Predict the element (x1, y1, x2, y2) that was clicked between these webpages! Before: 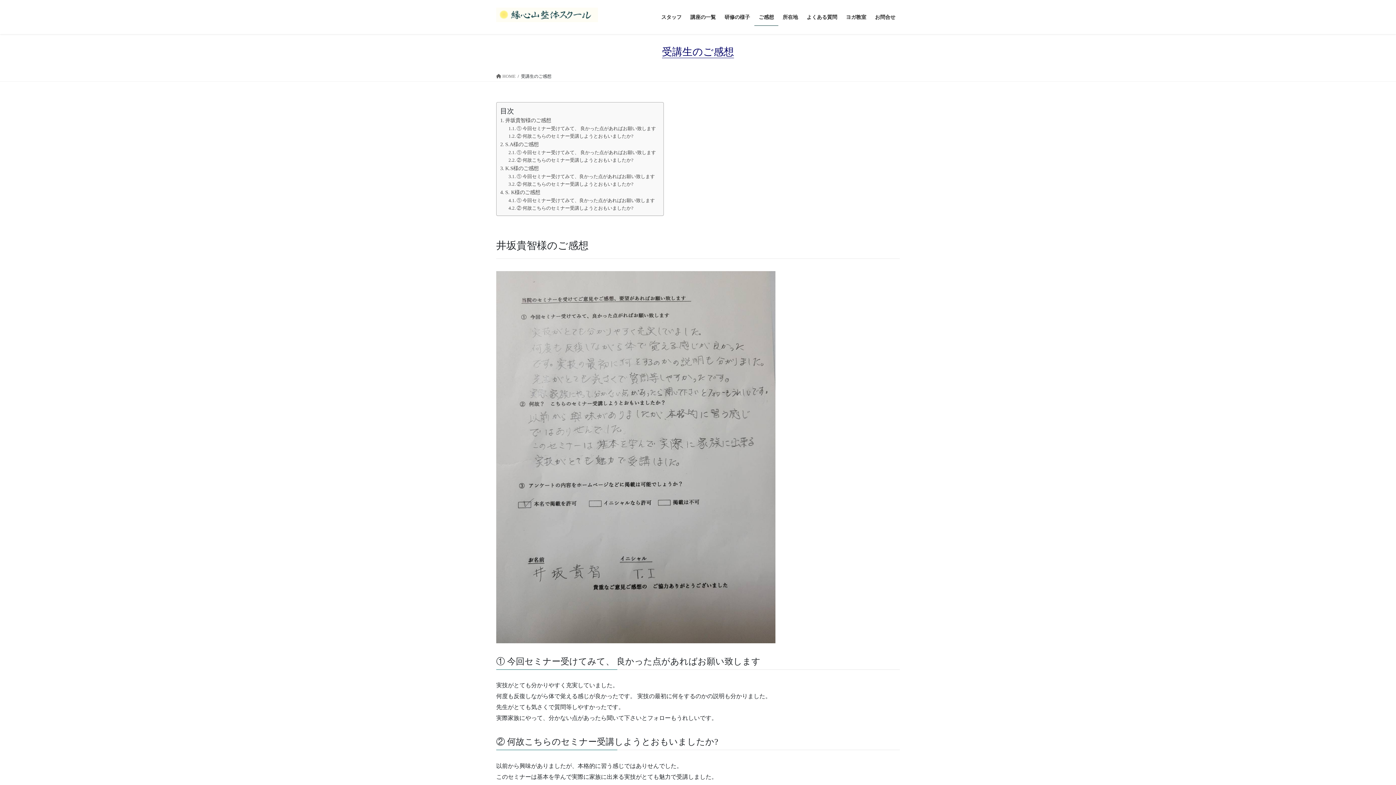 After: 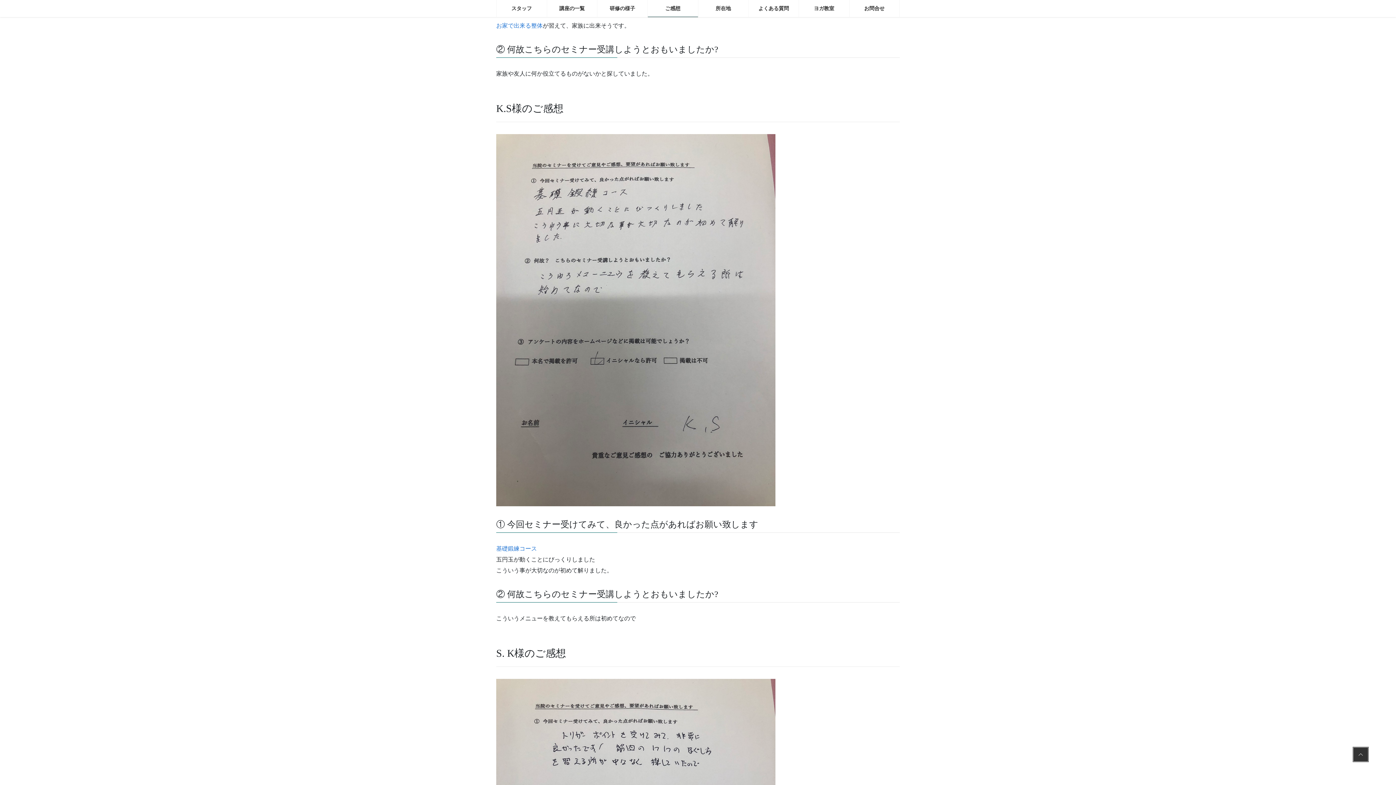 Action: label: ① 今回セミナー受けてみて、 良かった点があればお願い致します bbox: (508, 149, 656, 156)